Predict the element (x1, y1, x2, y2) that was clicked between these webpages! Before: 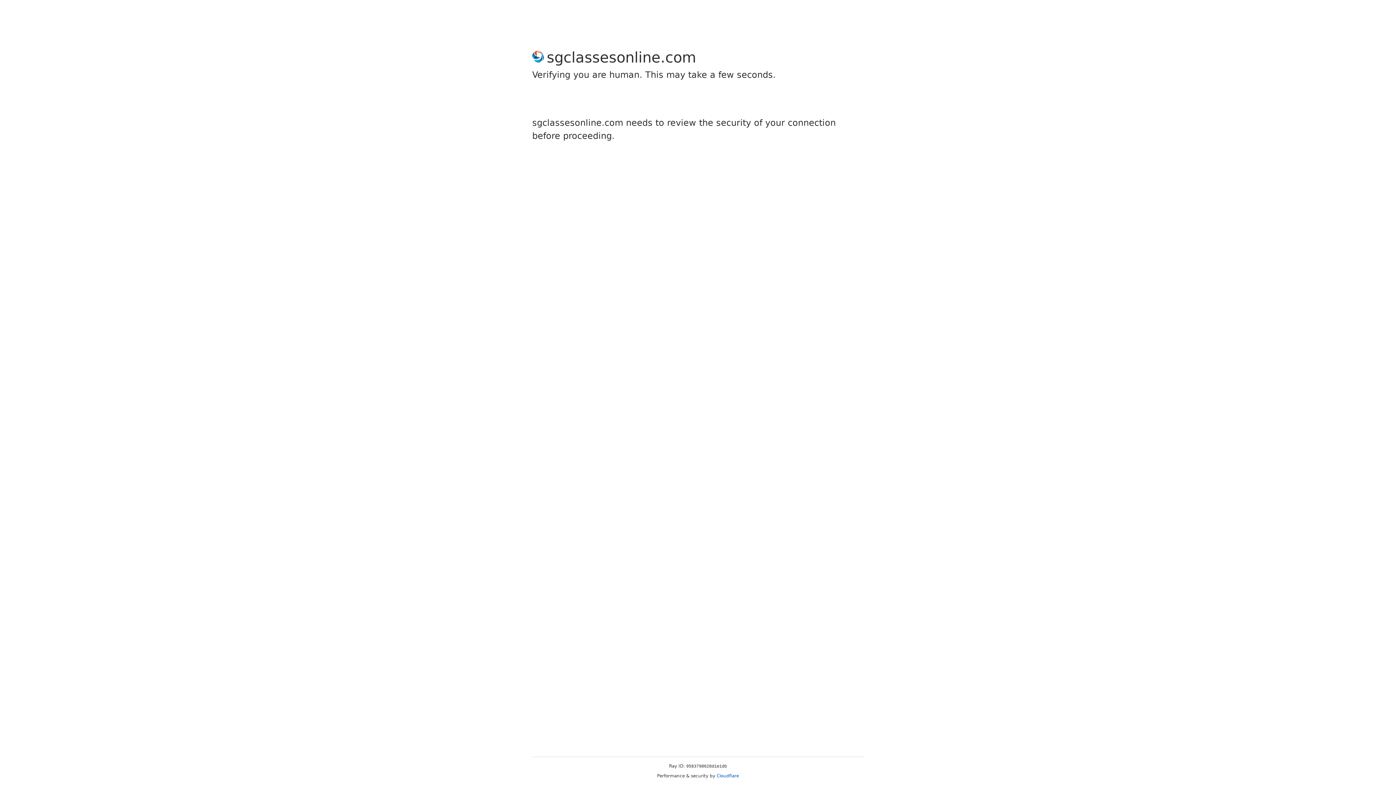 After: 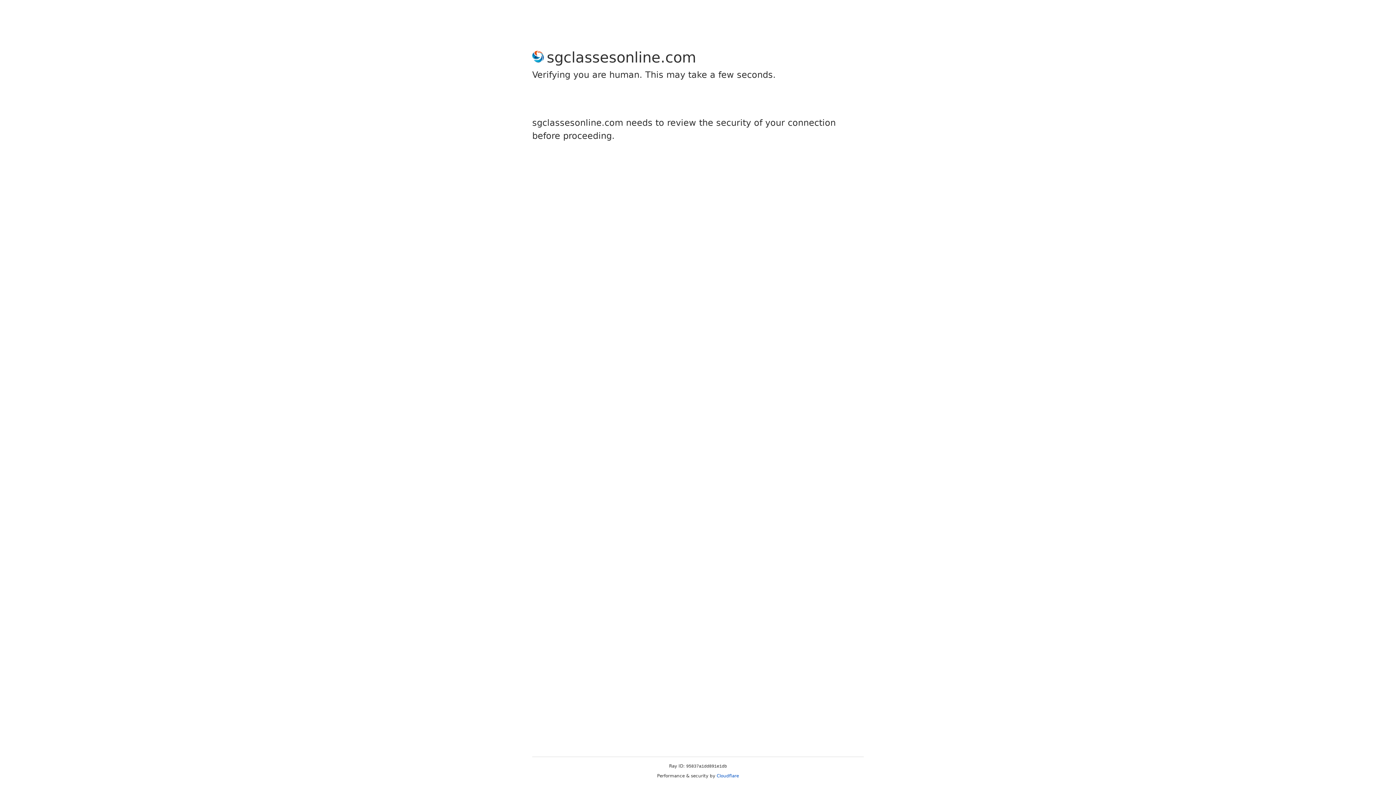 Action: bbox: (716, 773, 739, 778) label: Cloudflare